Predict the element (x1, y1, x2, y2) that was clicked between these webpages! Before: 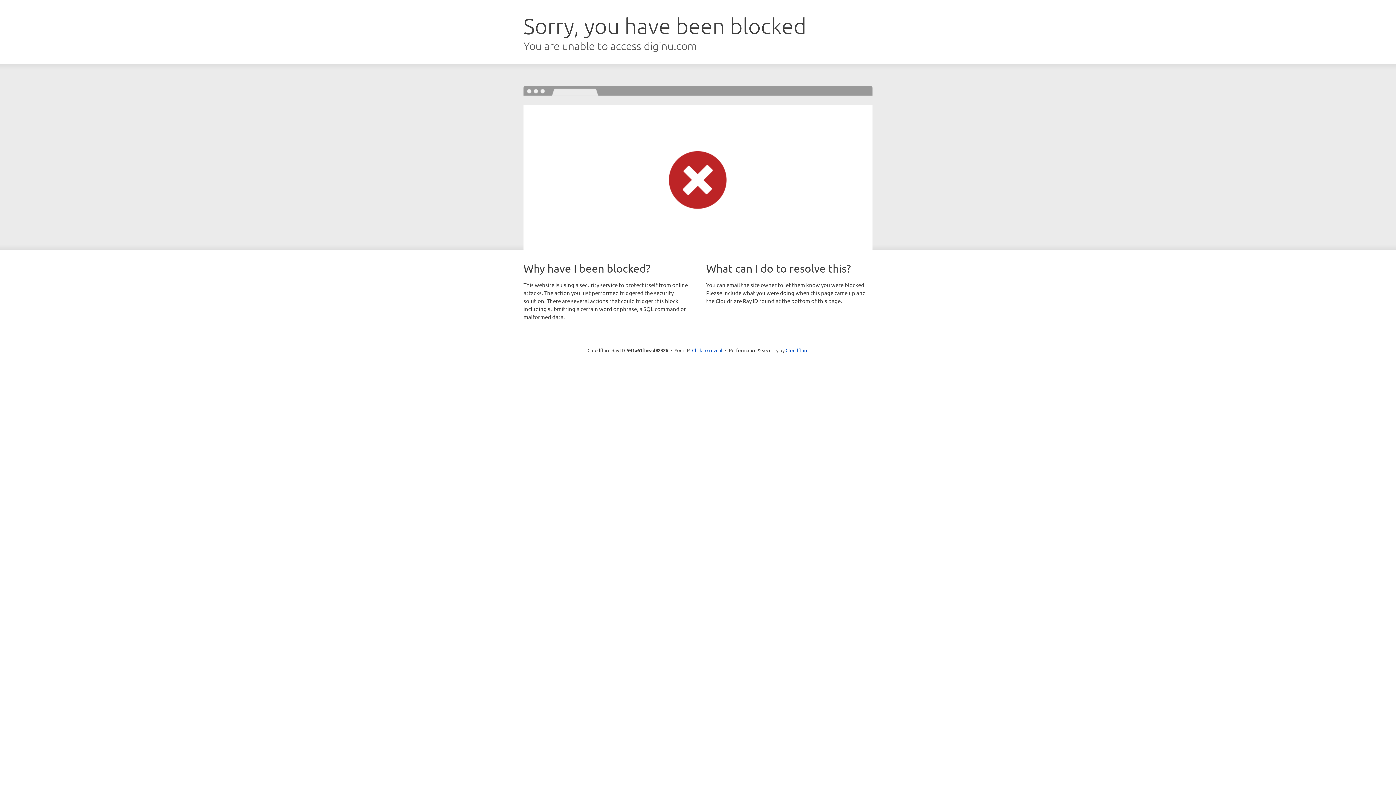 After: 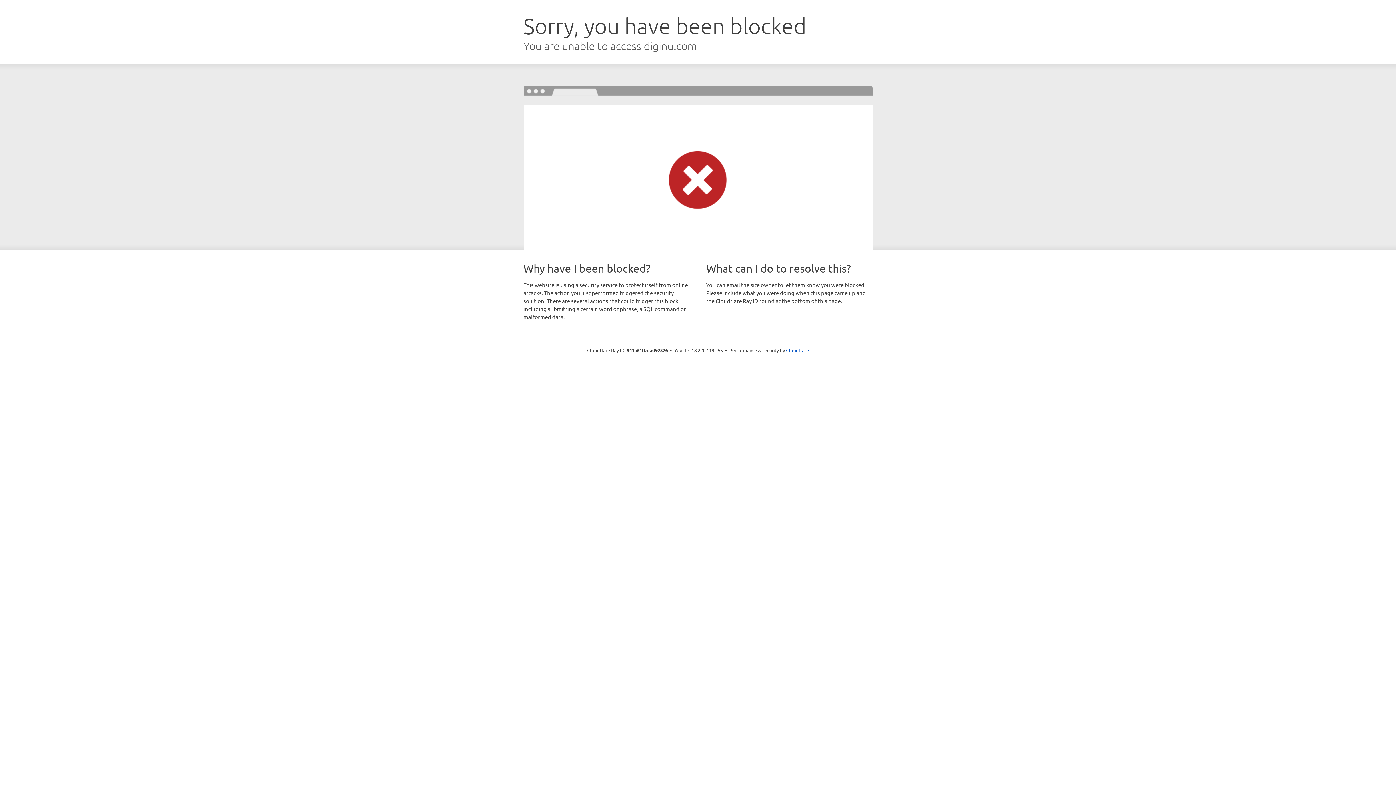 Action: bbox: (692, 346, 722, 353) label: Click to reveal